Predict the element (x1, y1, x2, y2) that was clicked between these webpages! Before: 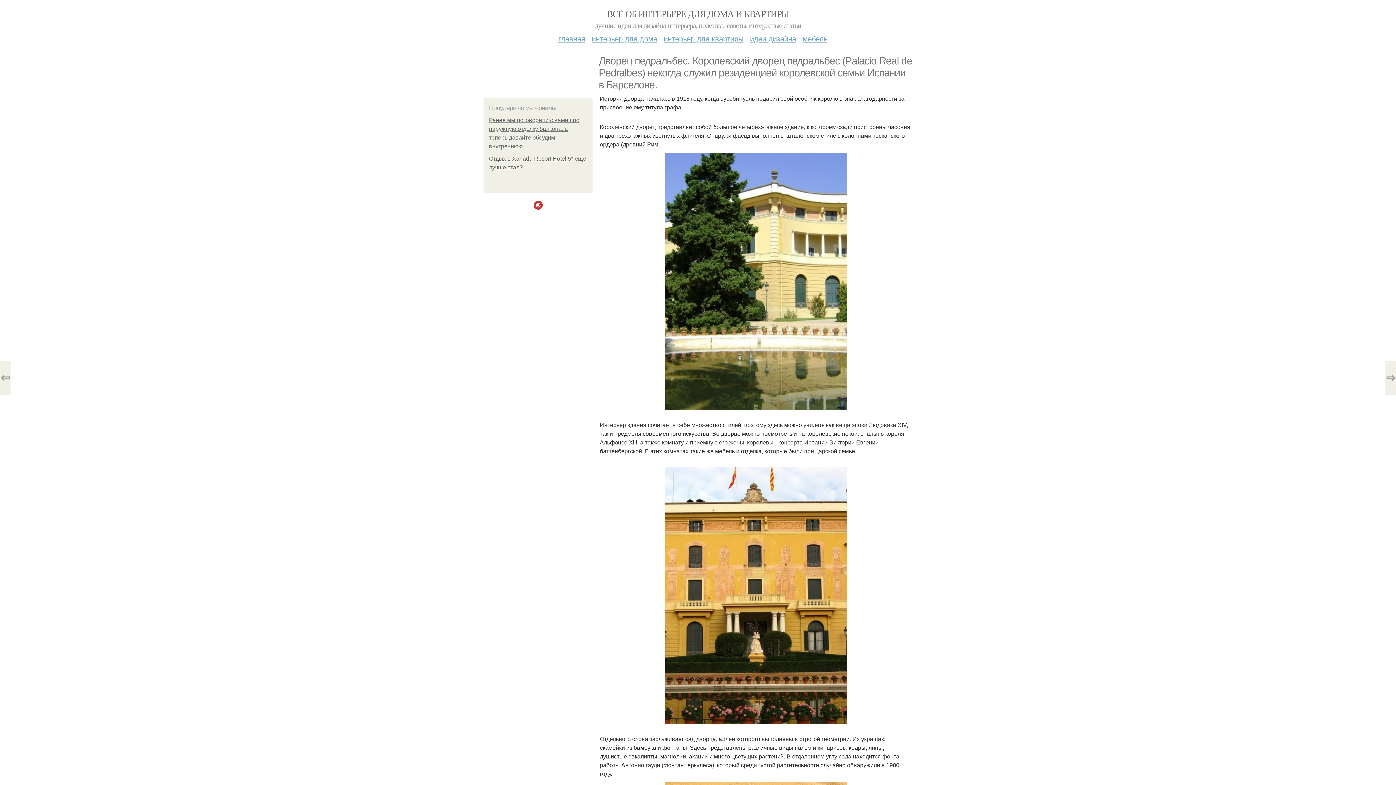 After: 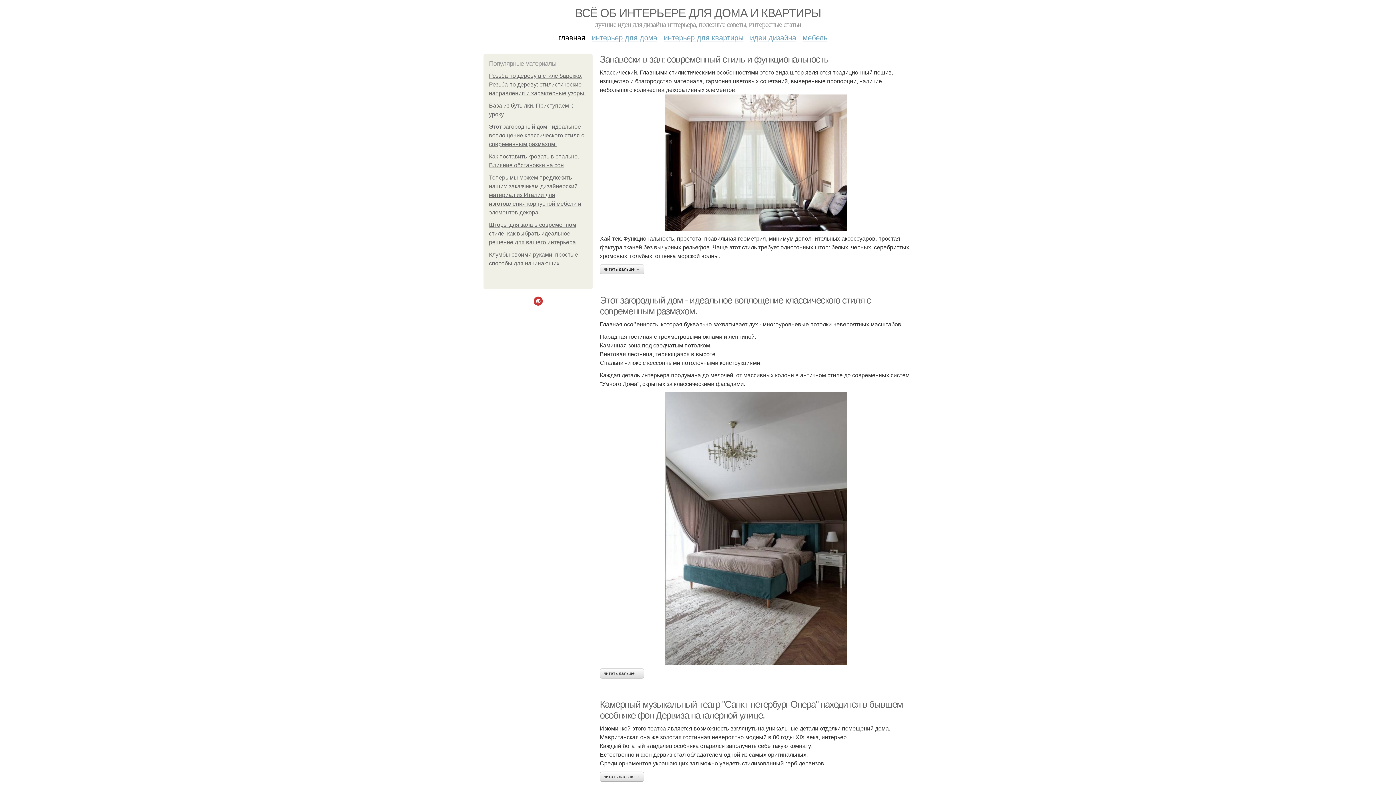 Action: label: главная bbox: (558, 29, 585, 42)